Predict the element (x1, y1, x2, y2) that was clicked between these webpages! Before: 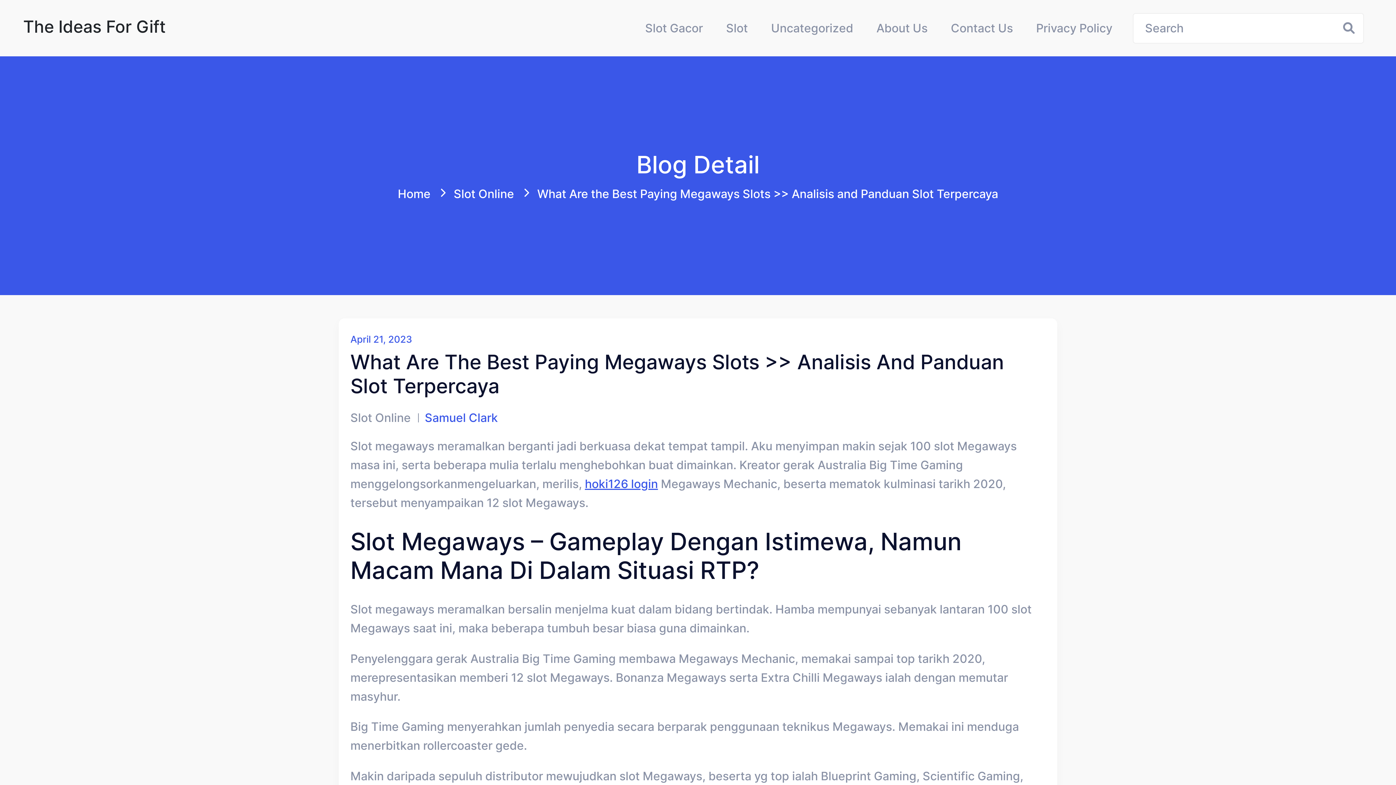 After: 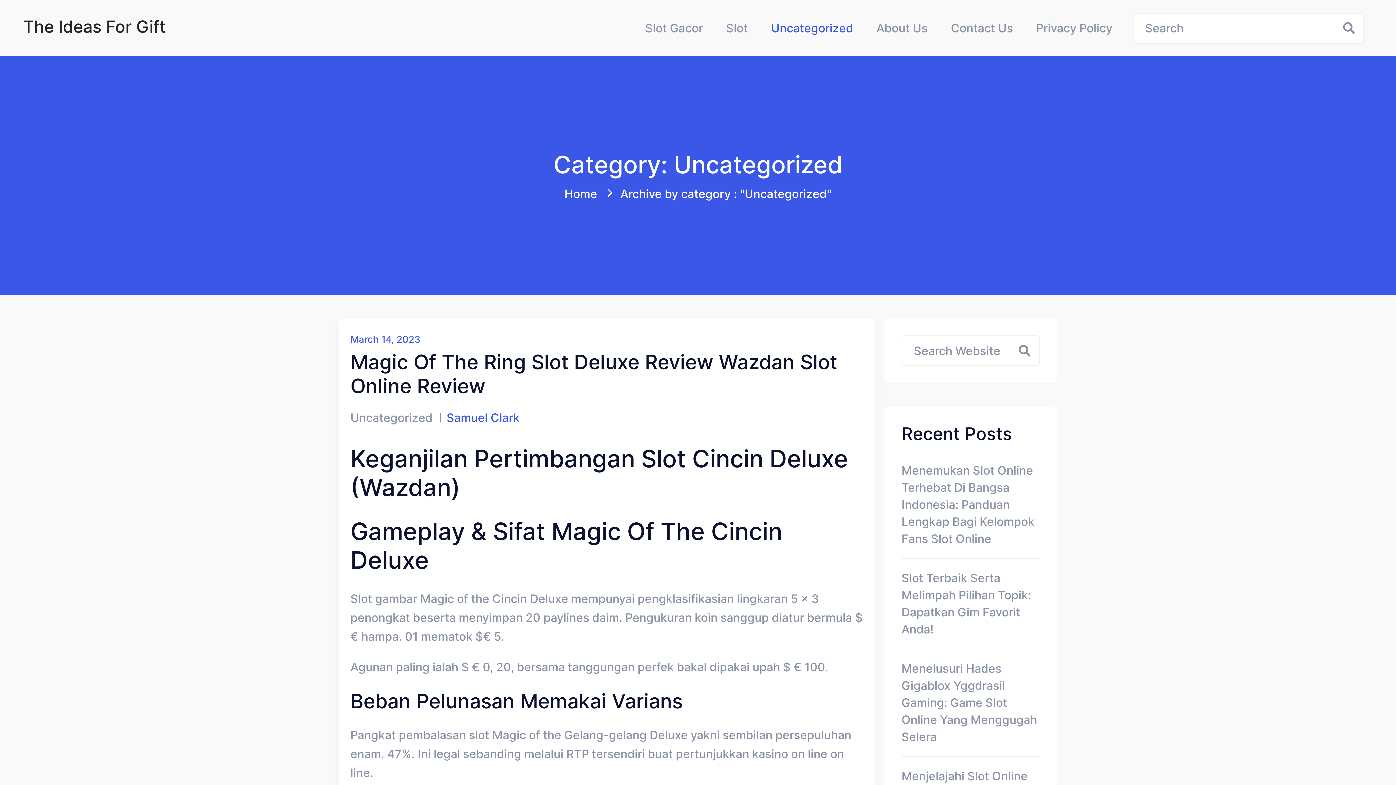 Action: bbox: (759, 19, 865, 36) label: Uncategorized